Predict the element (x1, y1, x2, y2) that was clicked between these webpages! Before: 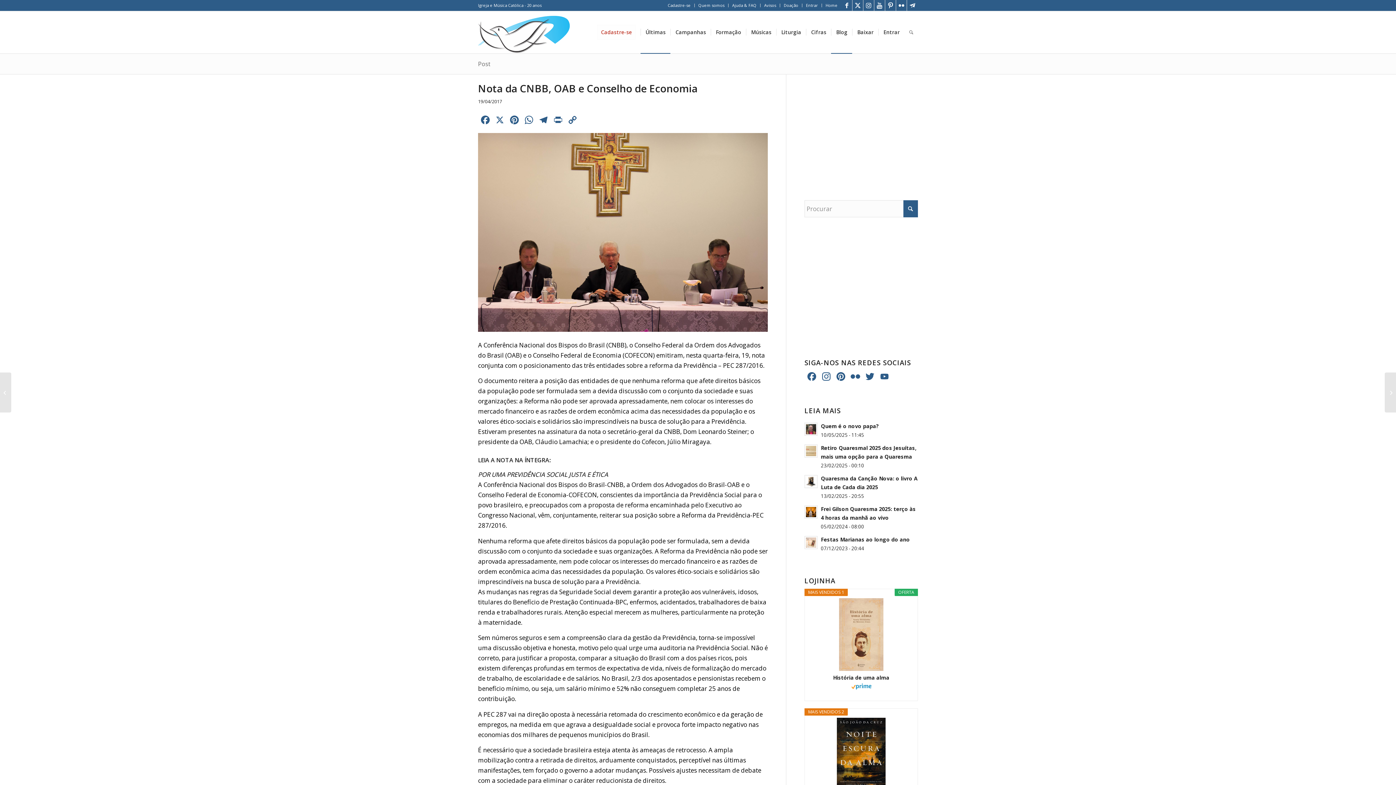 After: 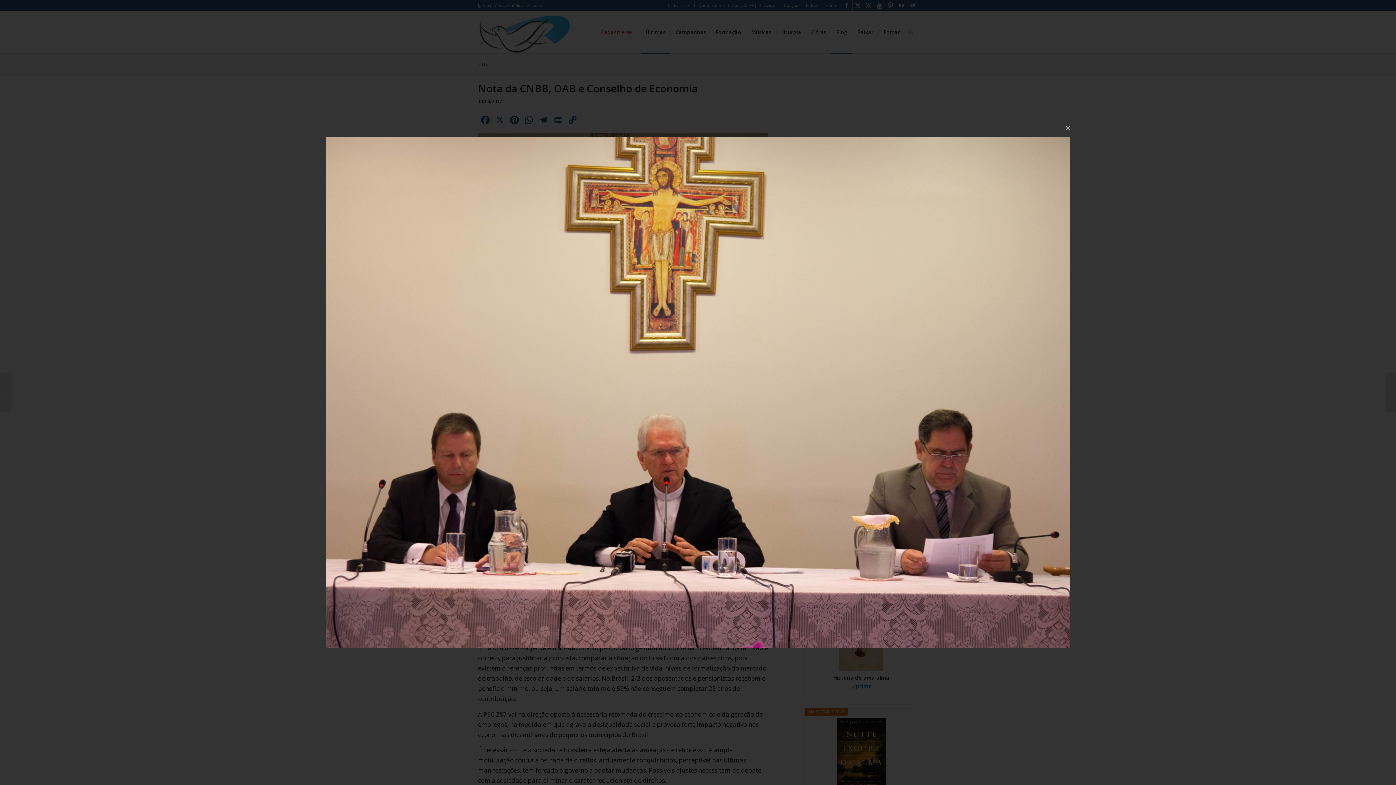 Action: bbox: (478, 325, 768, 333)